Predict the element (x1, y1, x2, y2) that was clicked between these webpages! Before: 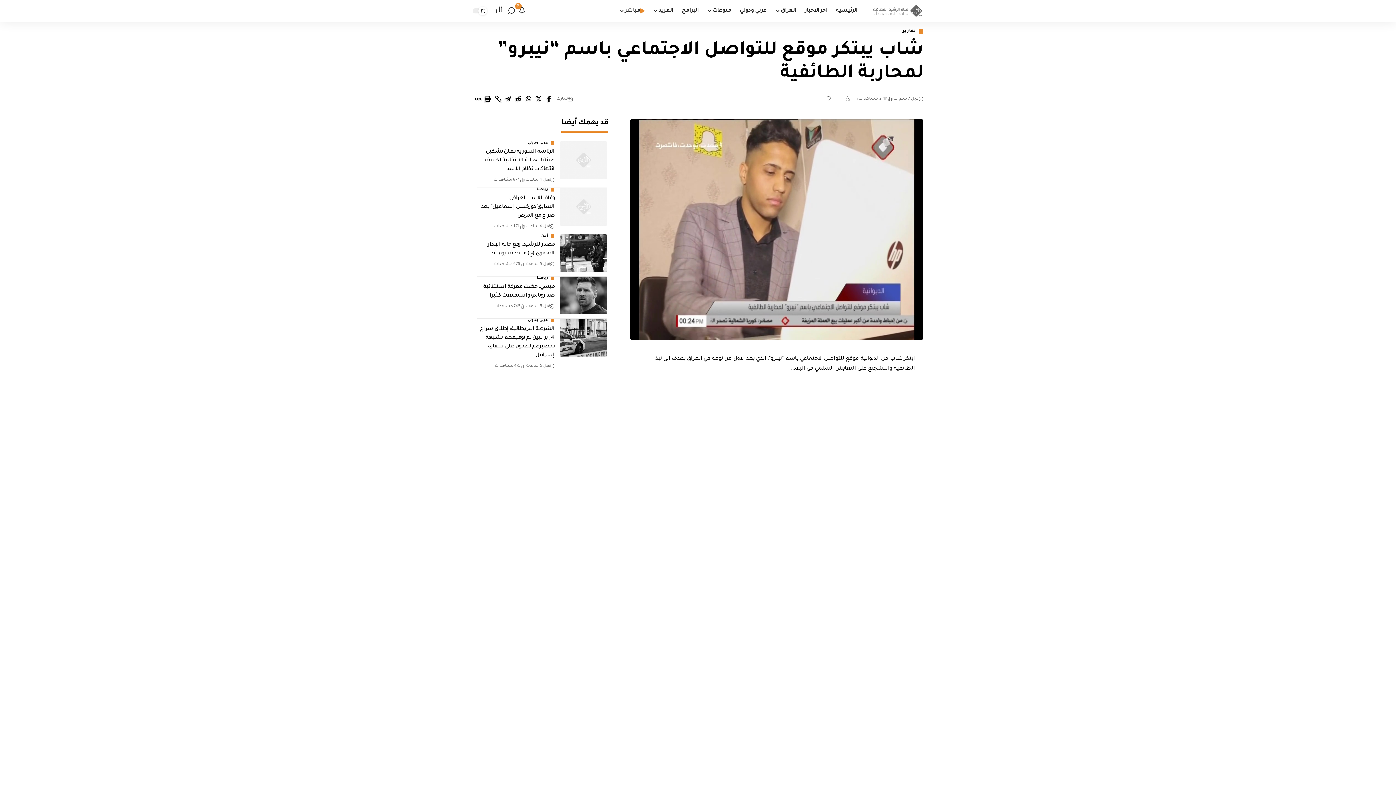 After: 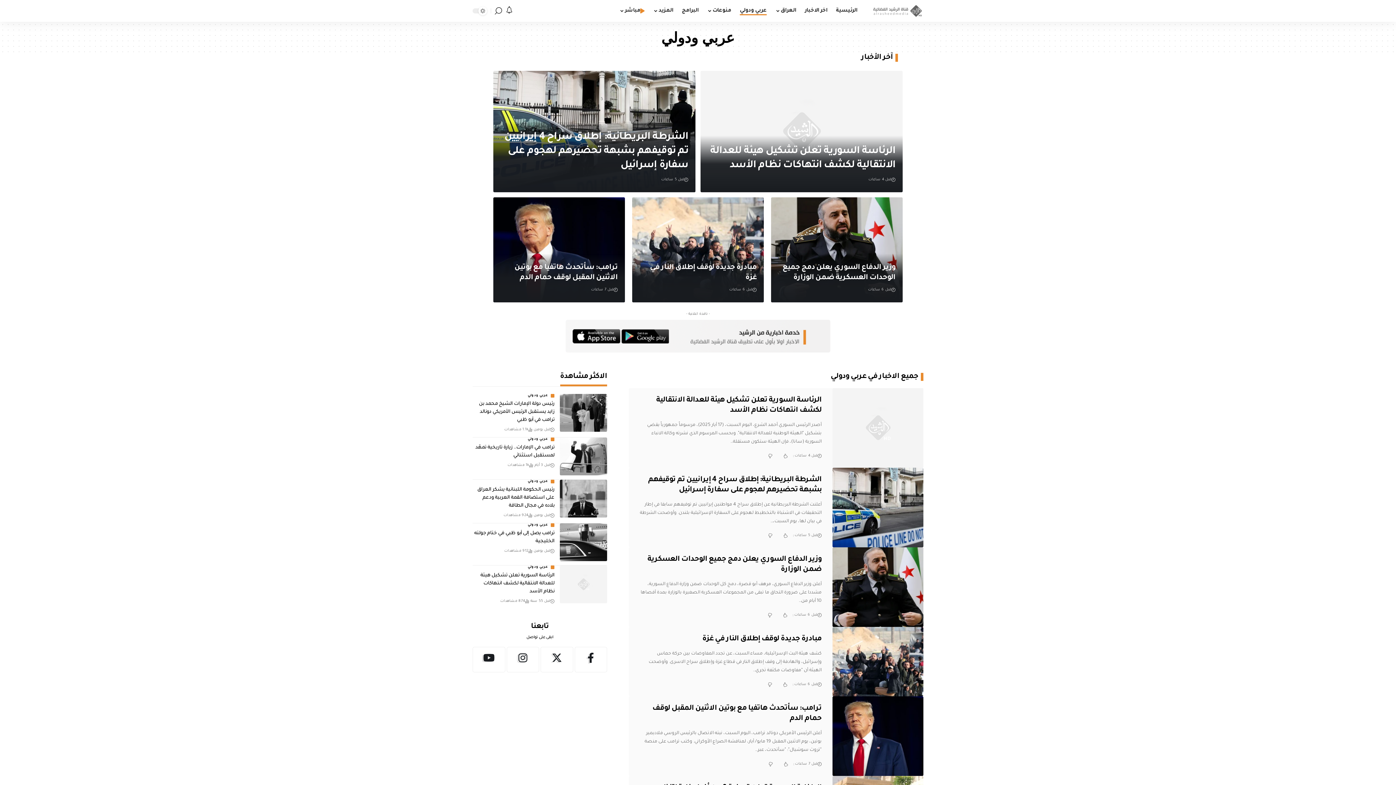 Action: bbox: (528, 318, 554, 322) label: عربي ودولي